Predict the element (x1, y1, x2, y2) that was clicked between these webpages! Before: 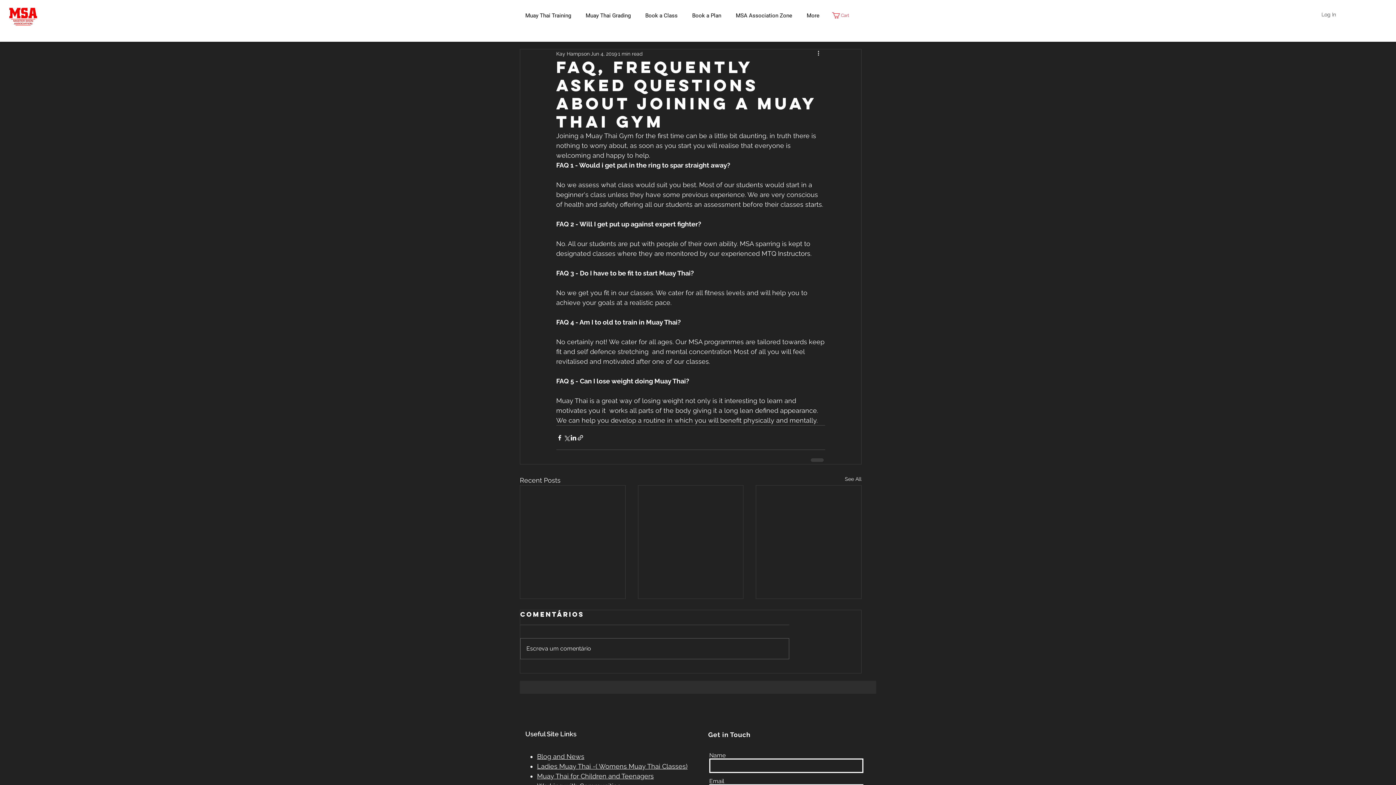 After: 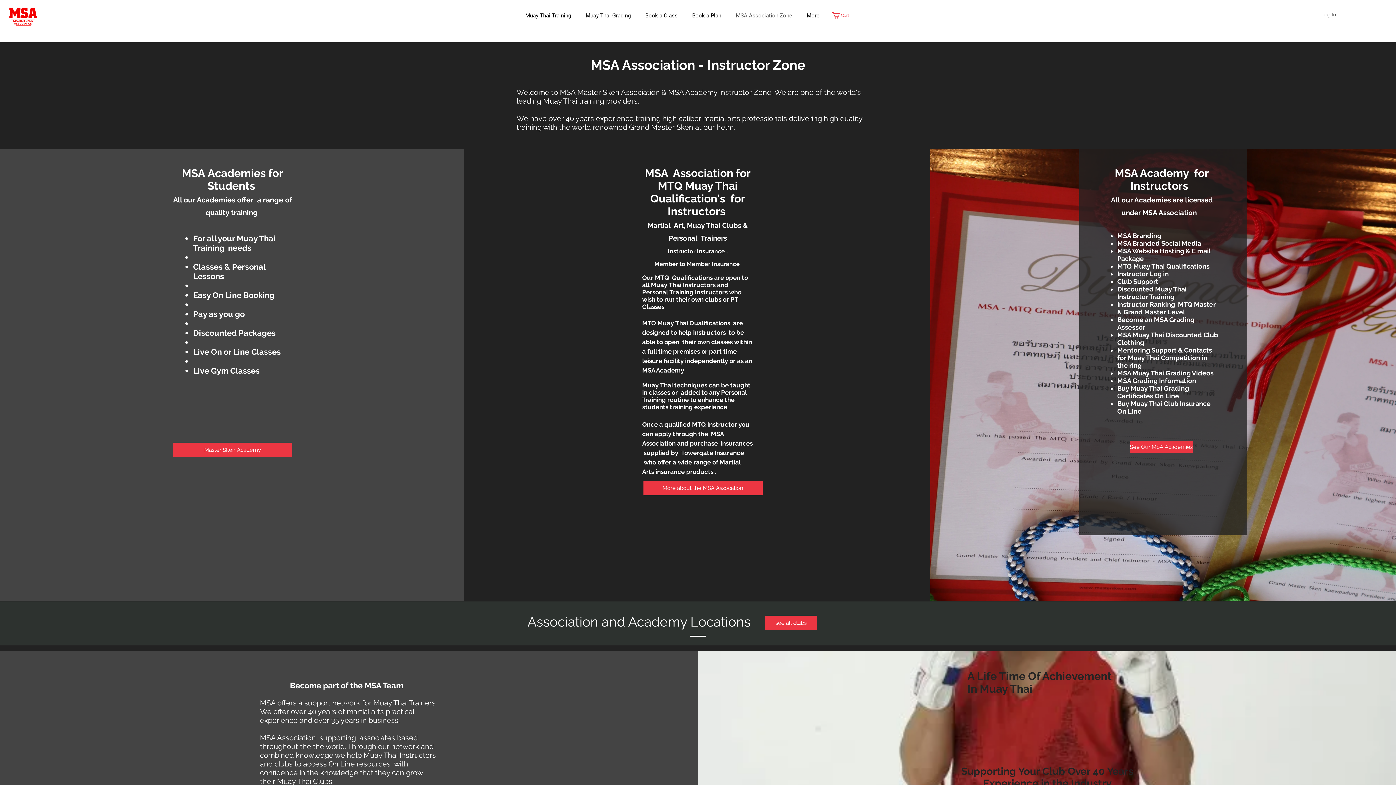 Action: label: MSA Association Zone bbox: (730, 9, 801, 22)